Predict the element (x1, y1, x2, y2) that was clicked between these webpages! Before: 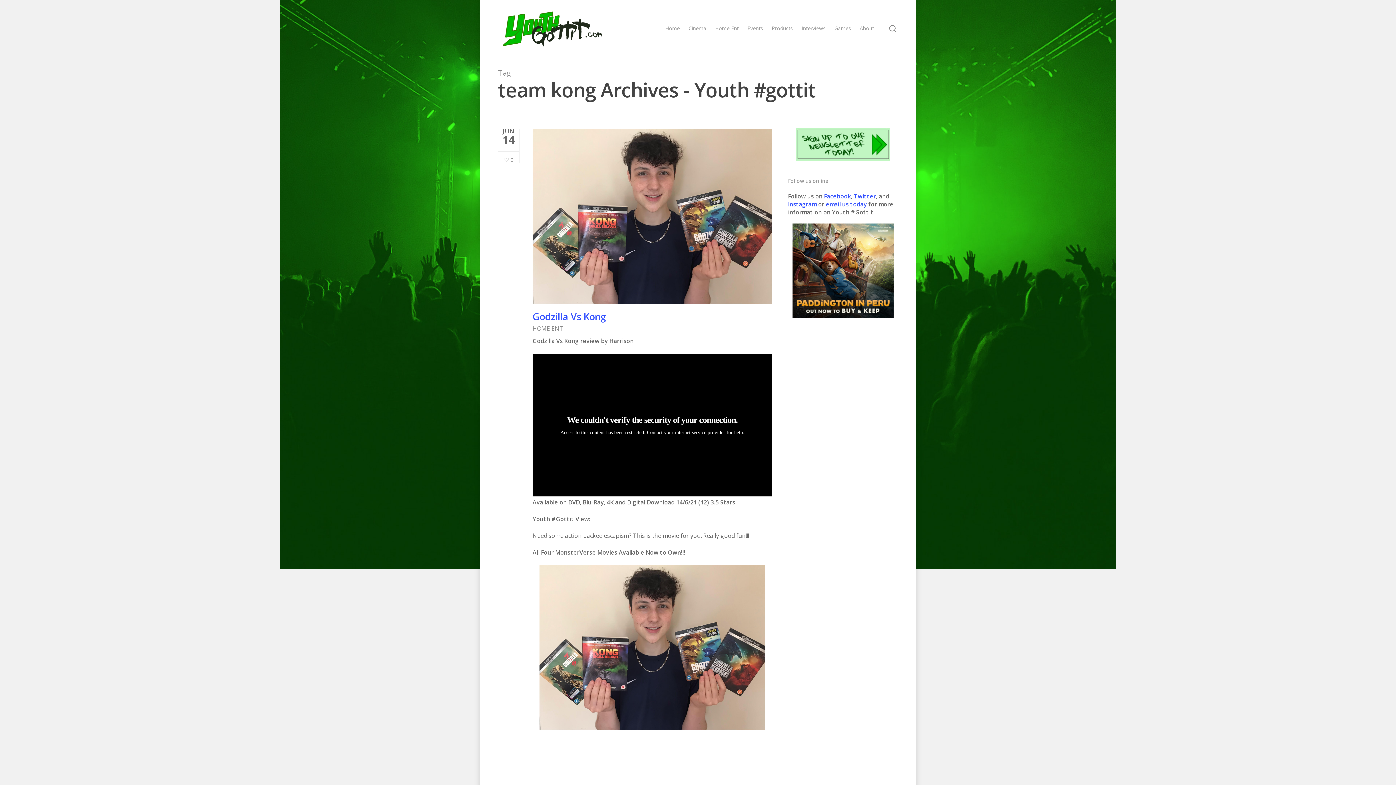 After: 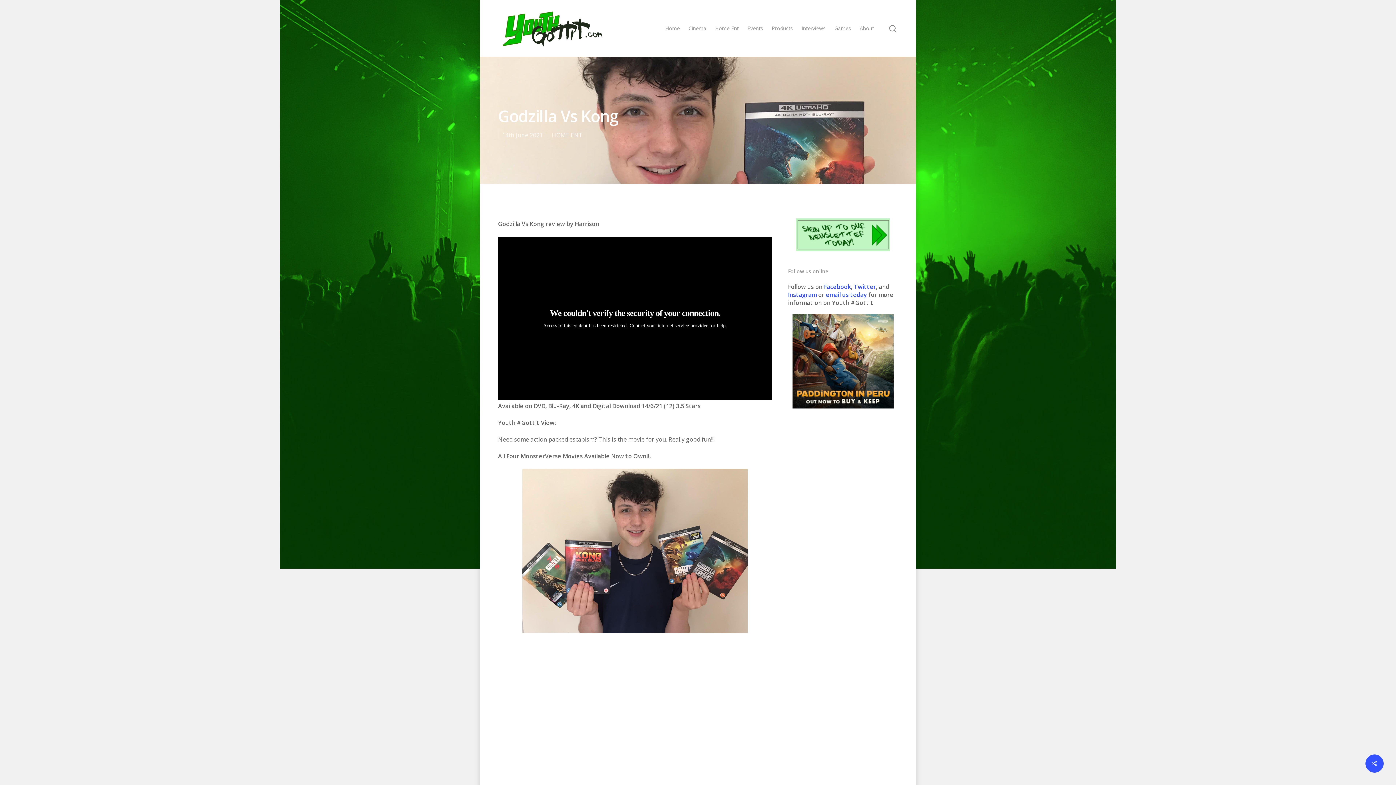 Action: bbox: (532, 303, 772, 311)